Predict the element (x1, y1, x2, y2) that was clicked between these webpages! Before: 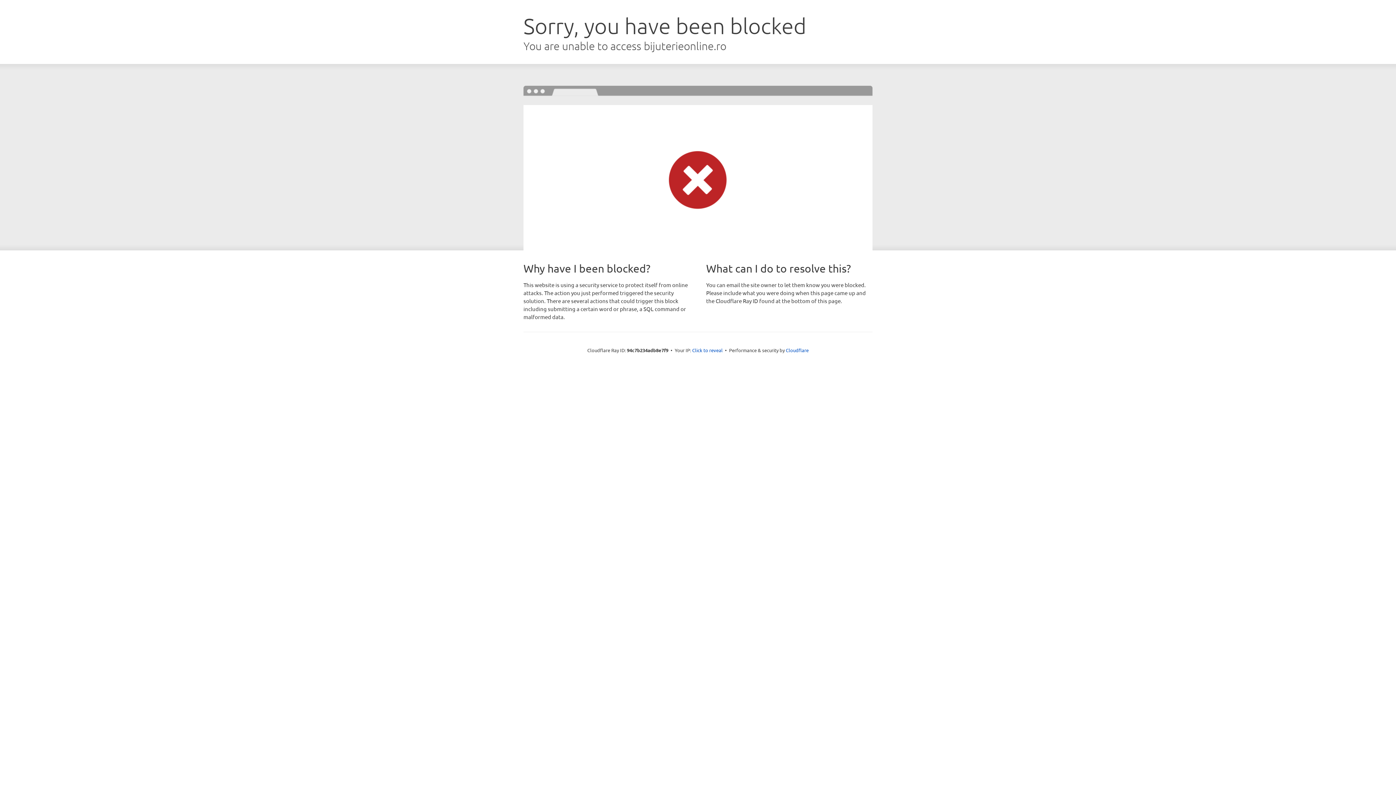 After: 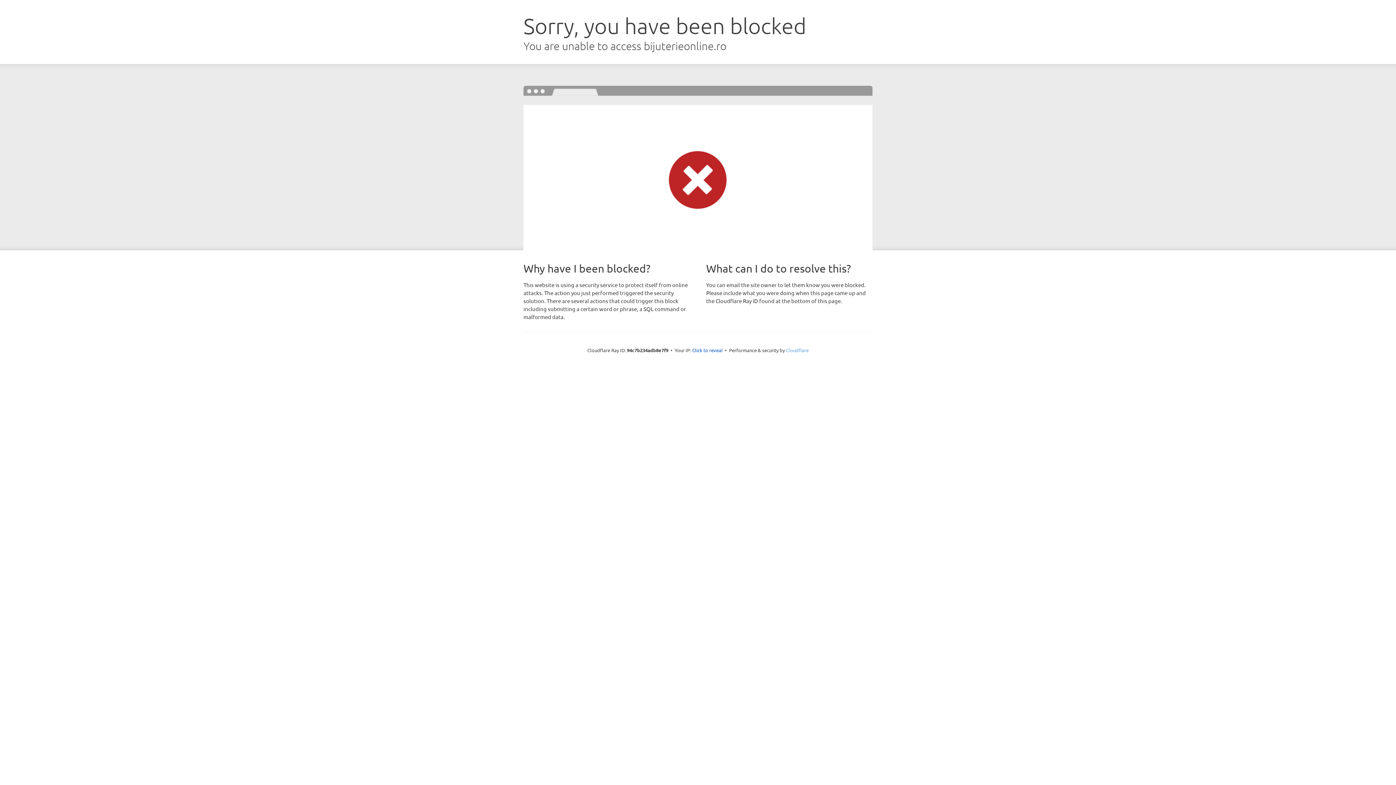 Action: label: Cloudflare bbox: (786, 347, 808, 353)